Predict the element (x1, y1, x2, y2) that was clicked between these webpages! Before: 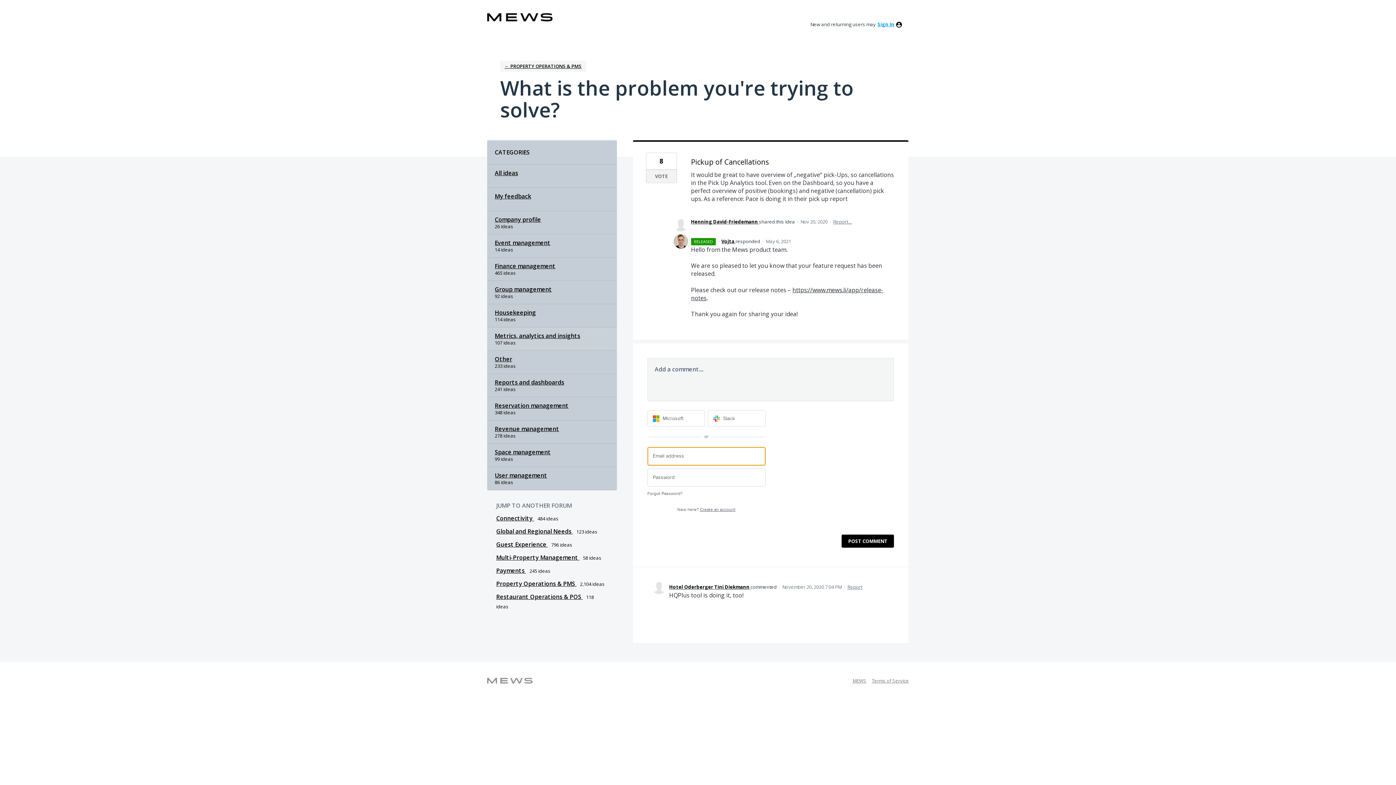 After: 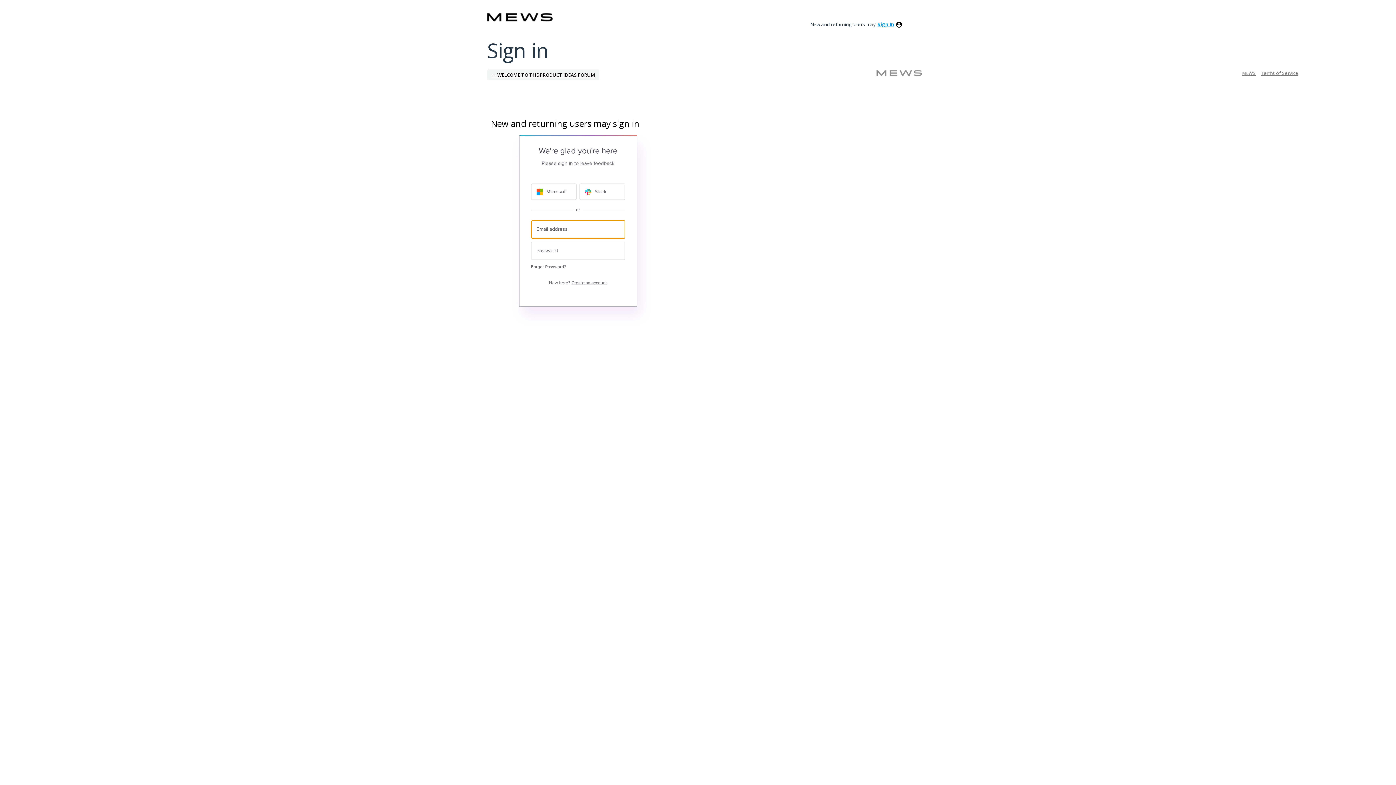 Action: label: Report… bbox: (833, 218, 852, 225)